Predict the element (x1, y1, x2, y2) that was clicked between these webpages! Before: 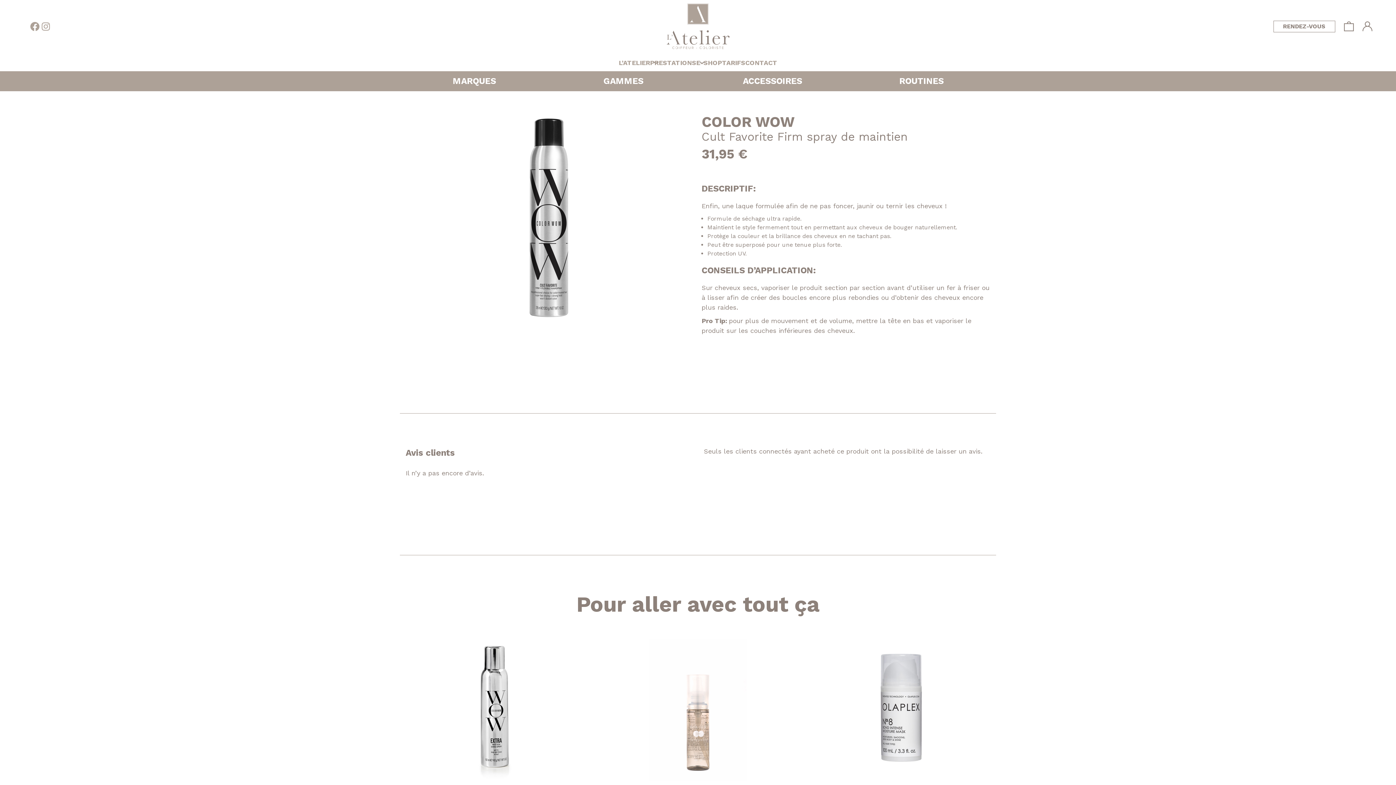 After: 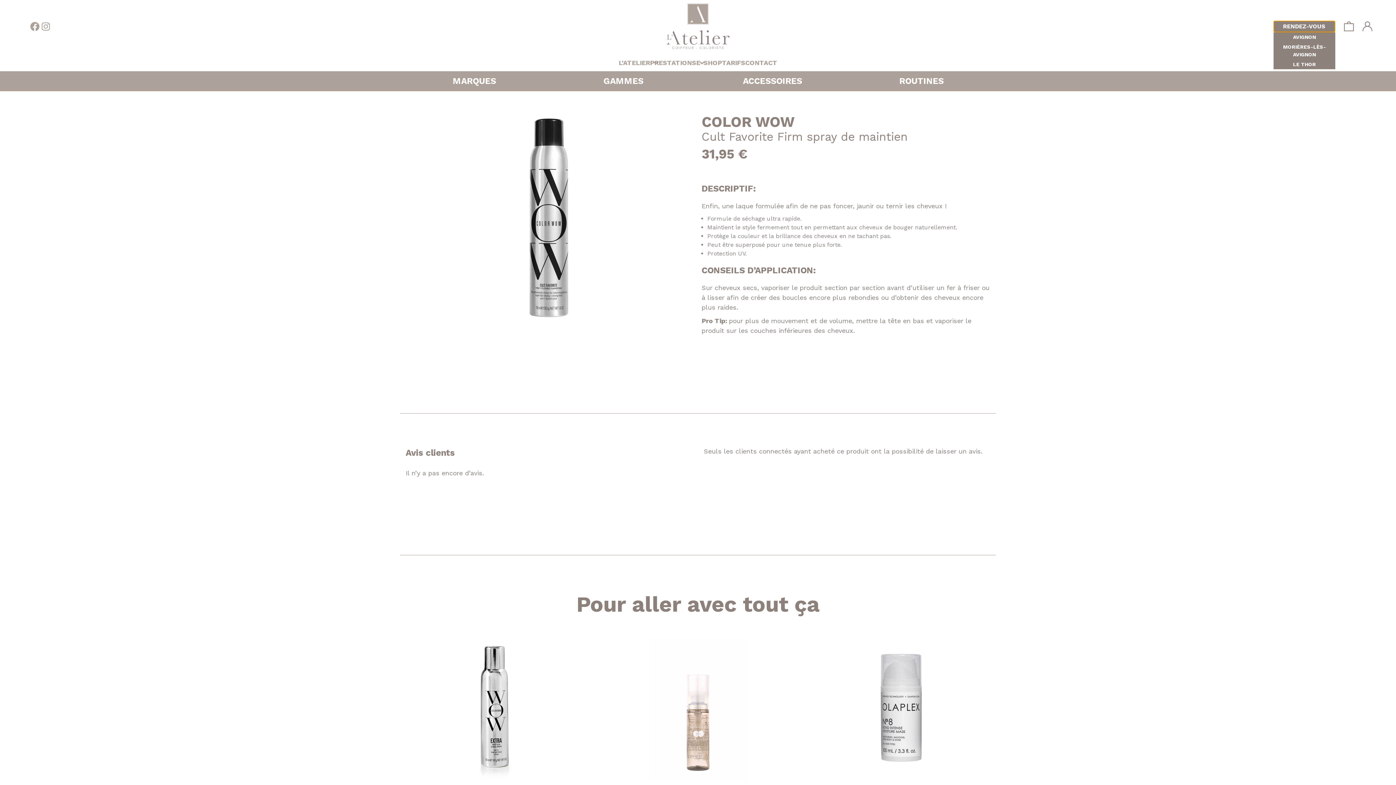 Action: label: RENDEZ-VOUS bbox: (1273, 20, 1335, 32)